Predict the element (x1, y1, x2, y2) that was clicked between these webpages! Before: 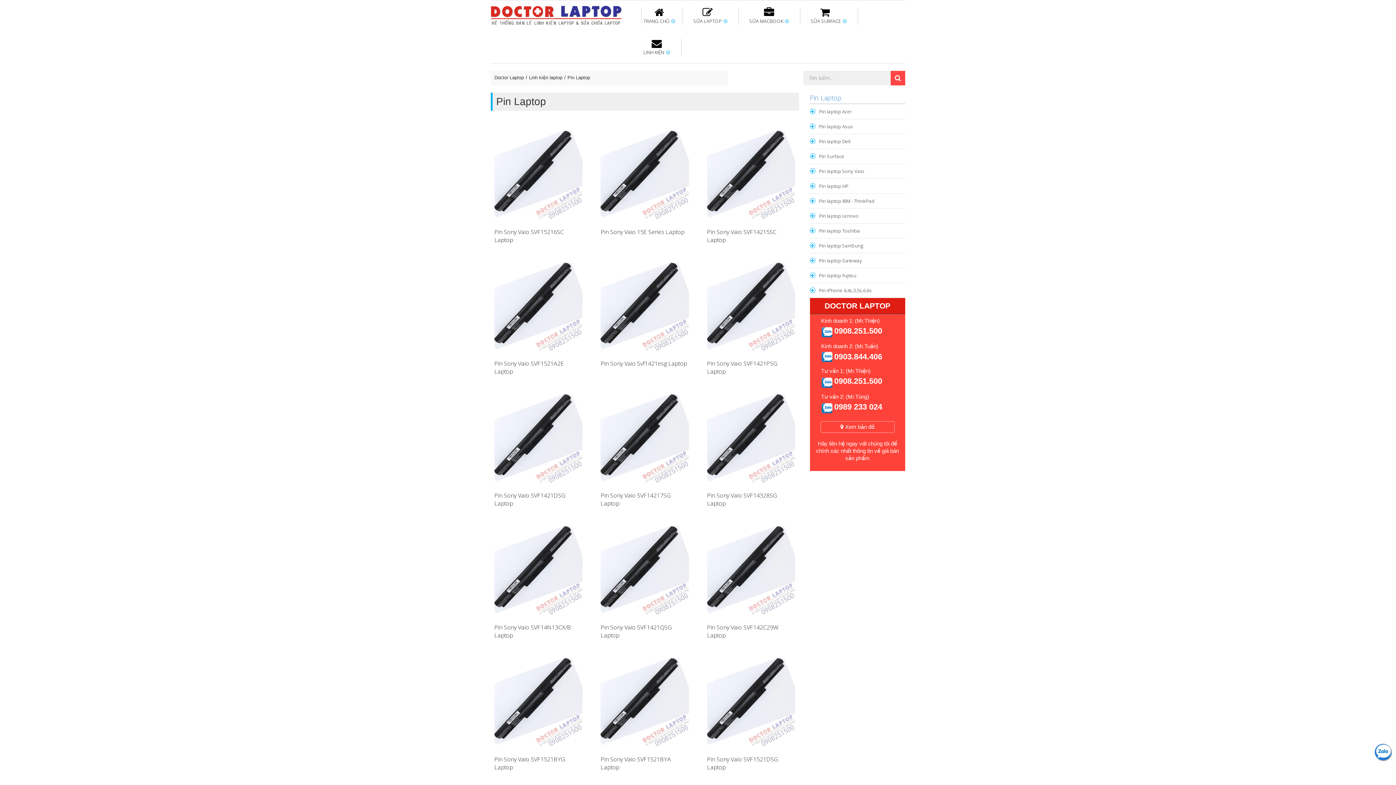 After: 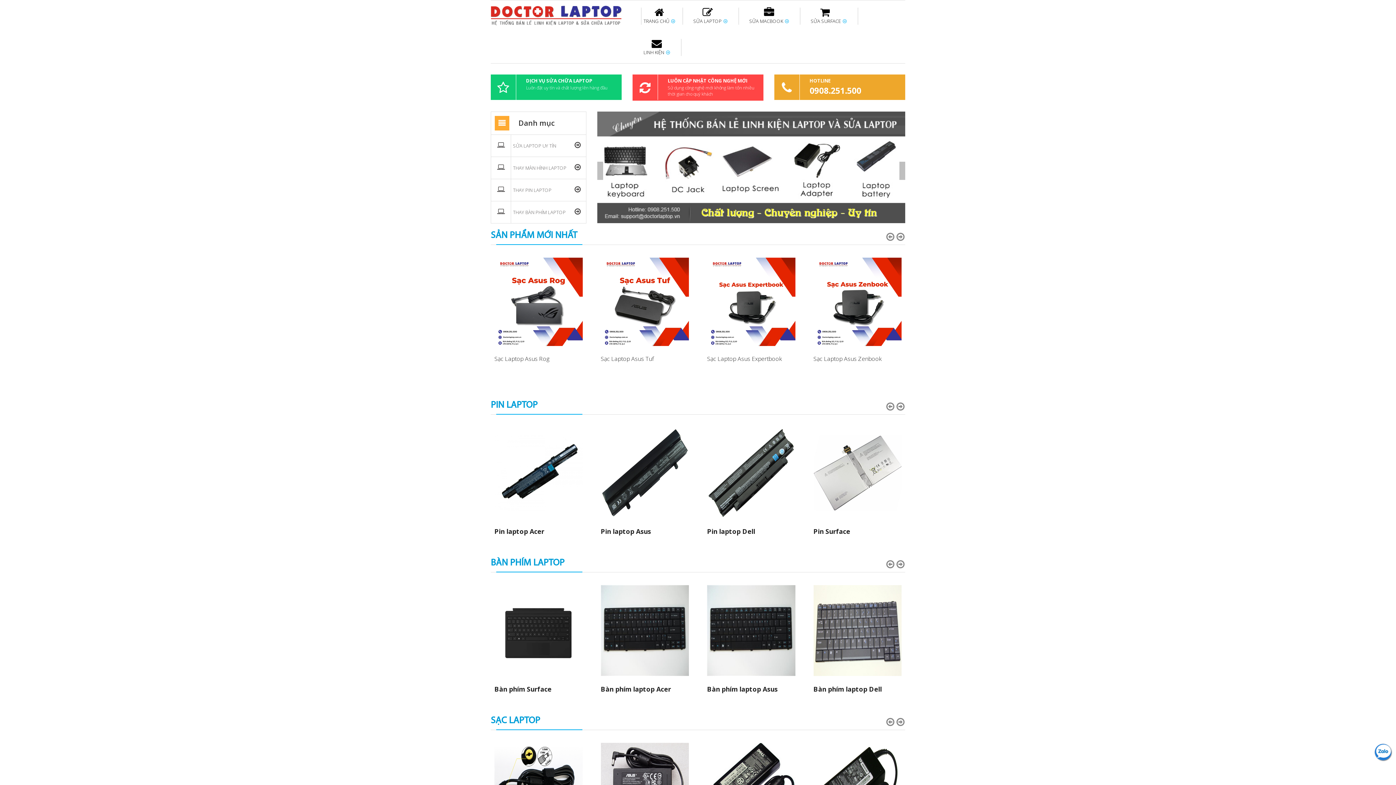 Action: label: TRANG CHỦ  bbox: (632, 0, 682, 31)